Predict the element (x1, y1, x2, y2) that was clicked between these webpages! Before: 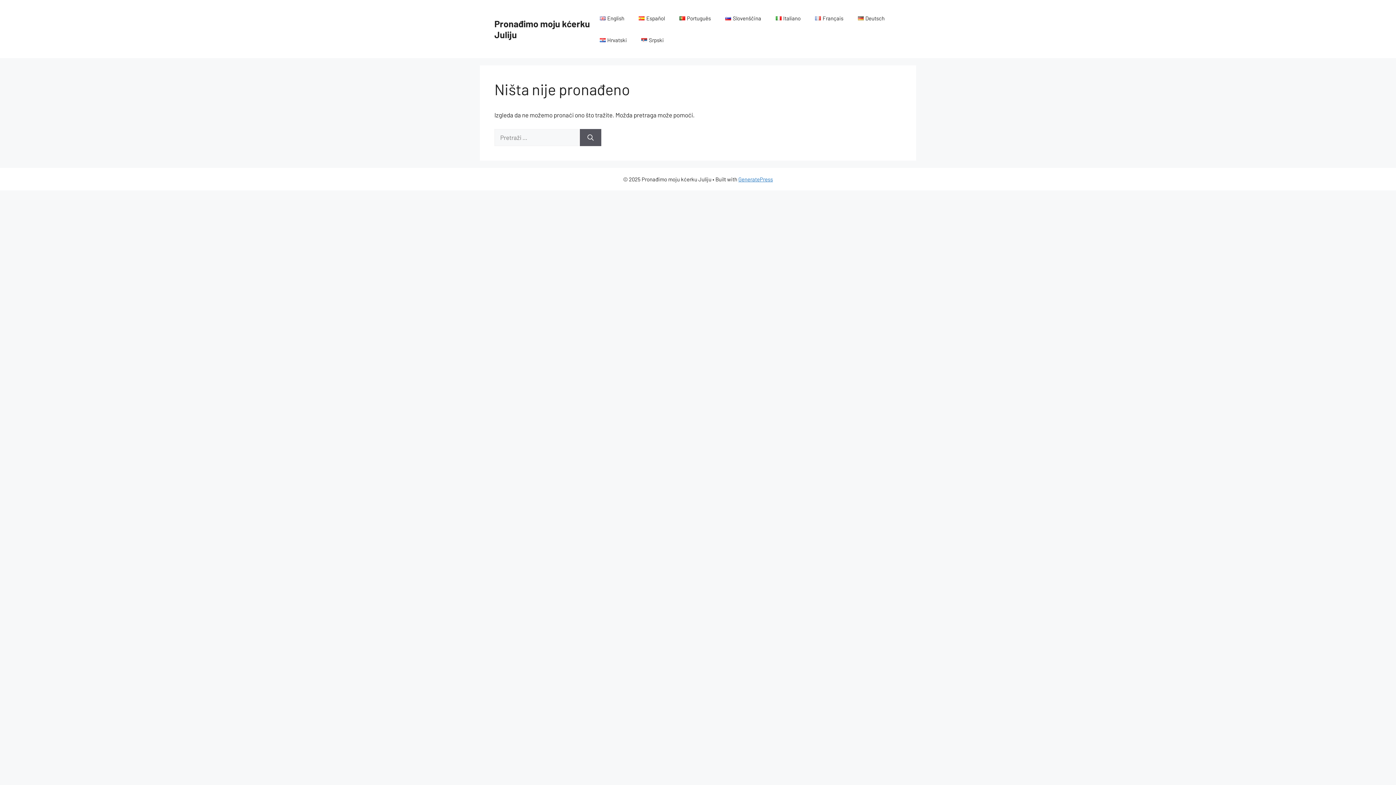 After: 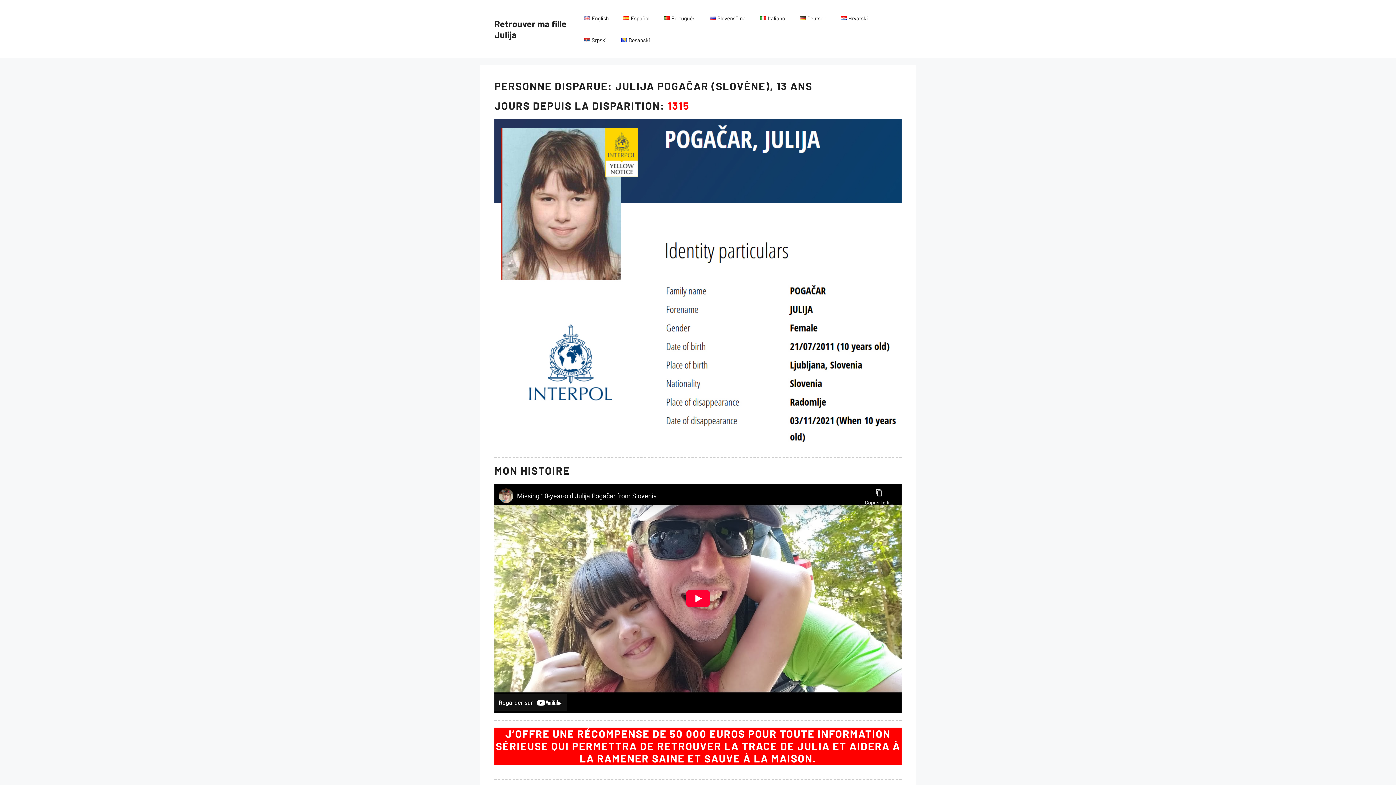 Action: label: Français bbox: (808, 7, 850, 29)